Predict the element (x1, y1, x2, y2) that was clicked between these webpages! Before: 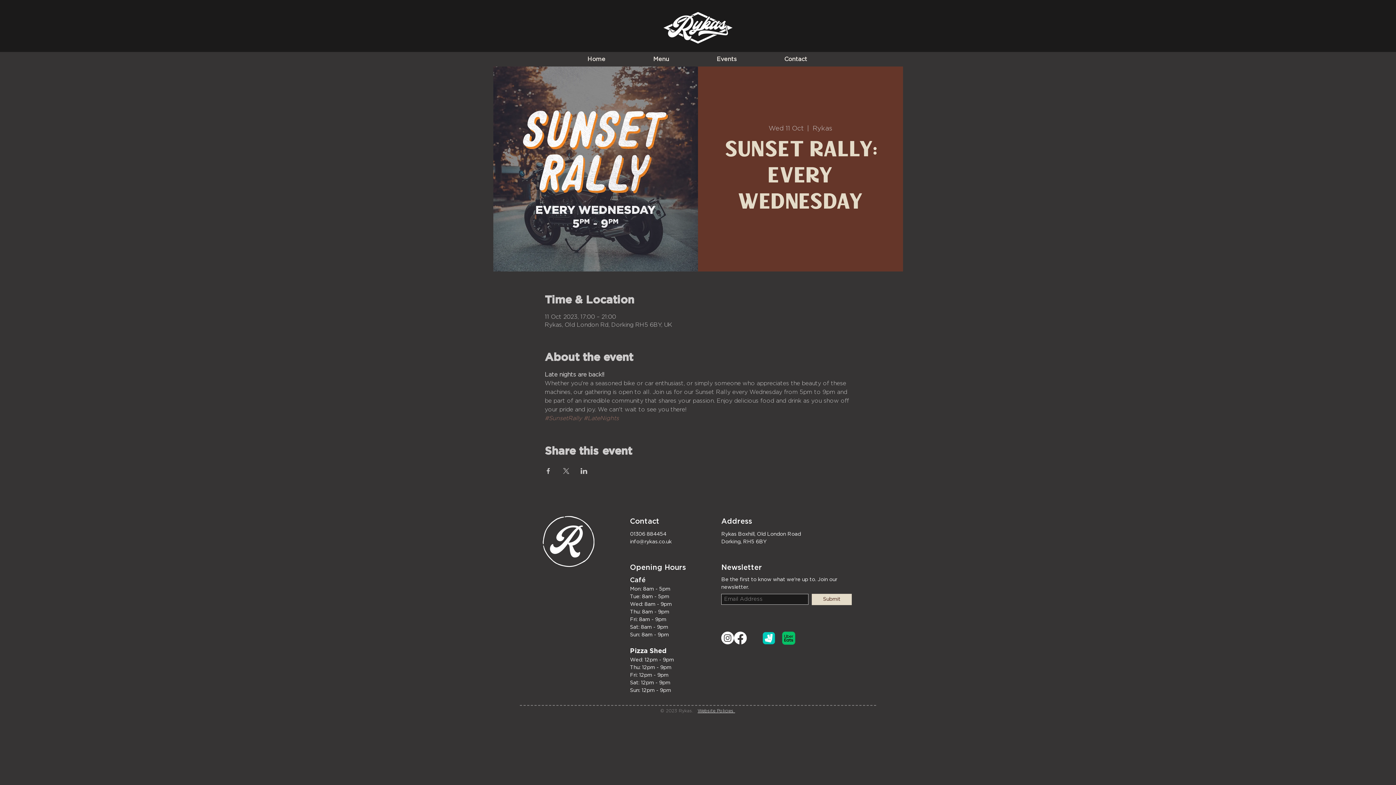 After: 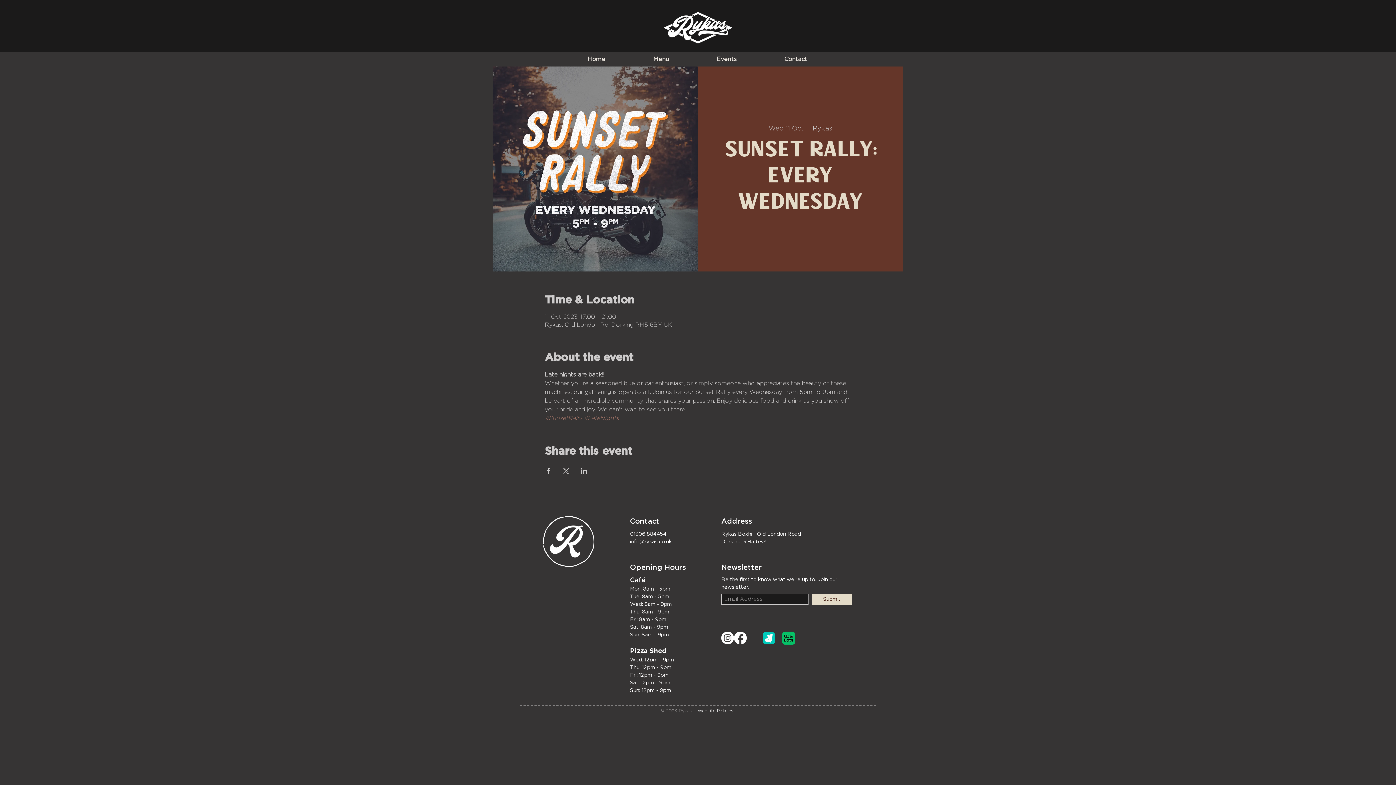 Action: label: Share event on Facebook bbox: (544, 468, 551, 474)